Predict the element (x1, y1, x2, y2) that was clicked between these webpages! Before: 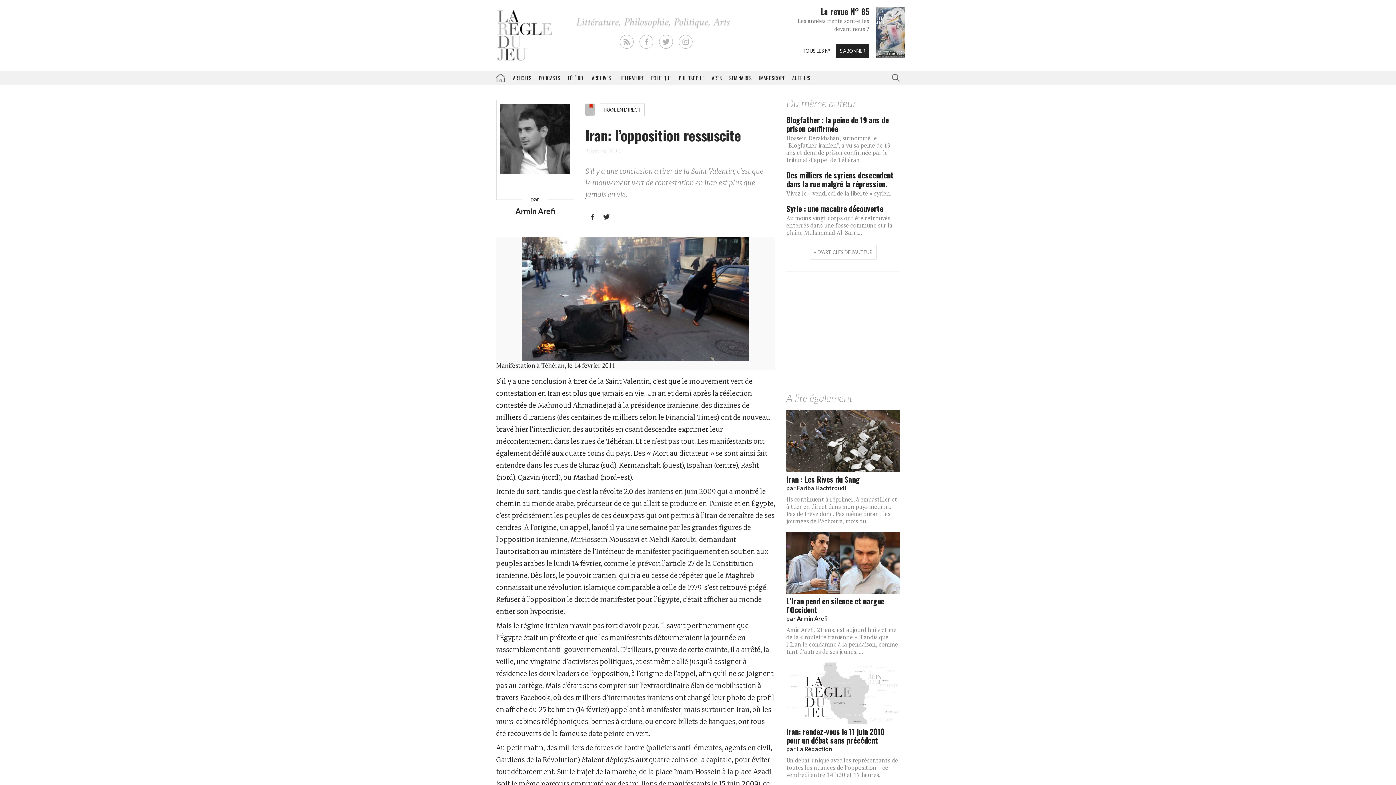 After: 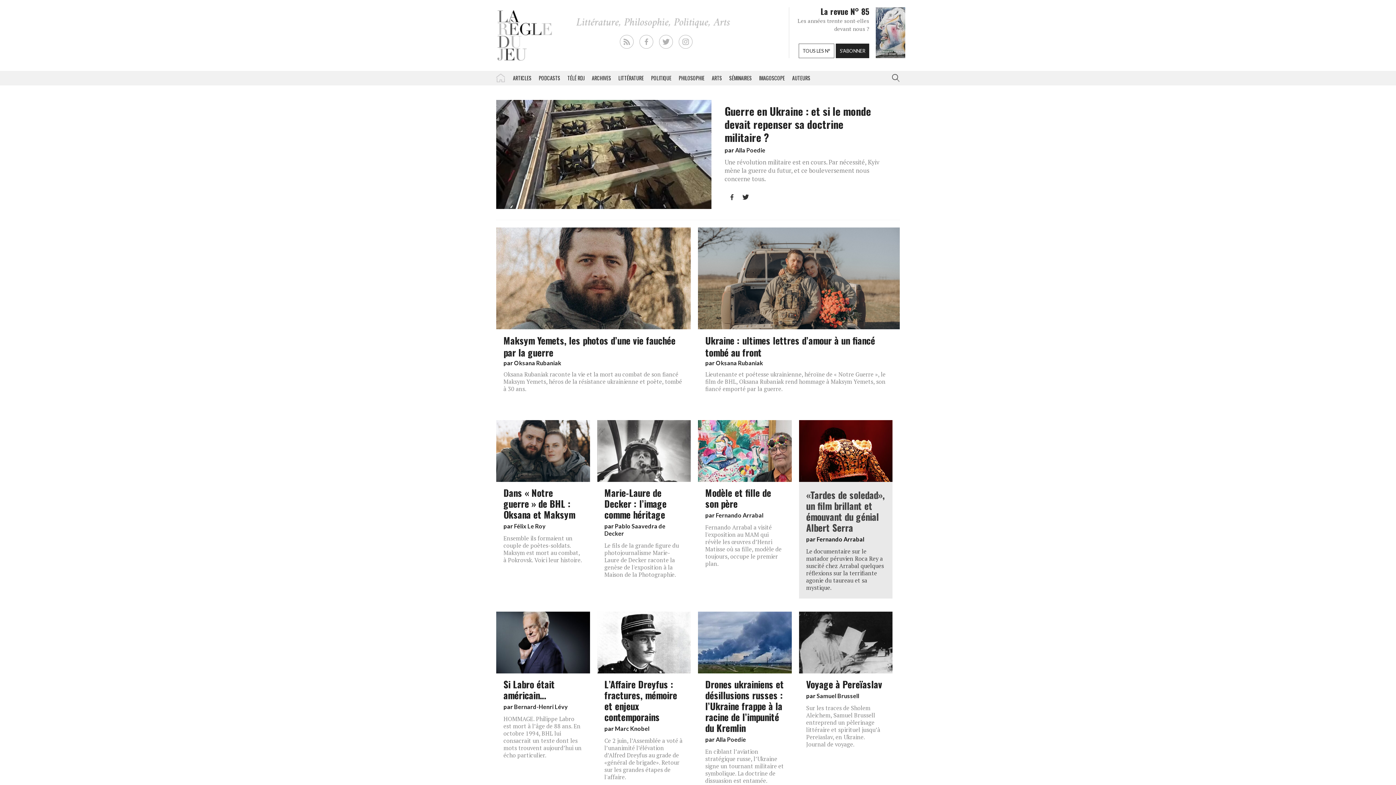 Action: bbox: (496, 70, 505, 82) label: LA RÈGLE DU JEU – LITTÉRATURE, PHILOSOPHIE, POLITIQUE, ARTS